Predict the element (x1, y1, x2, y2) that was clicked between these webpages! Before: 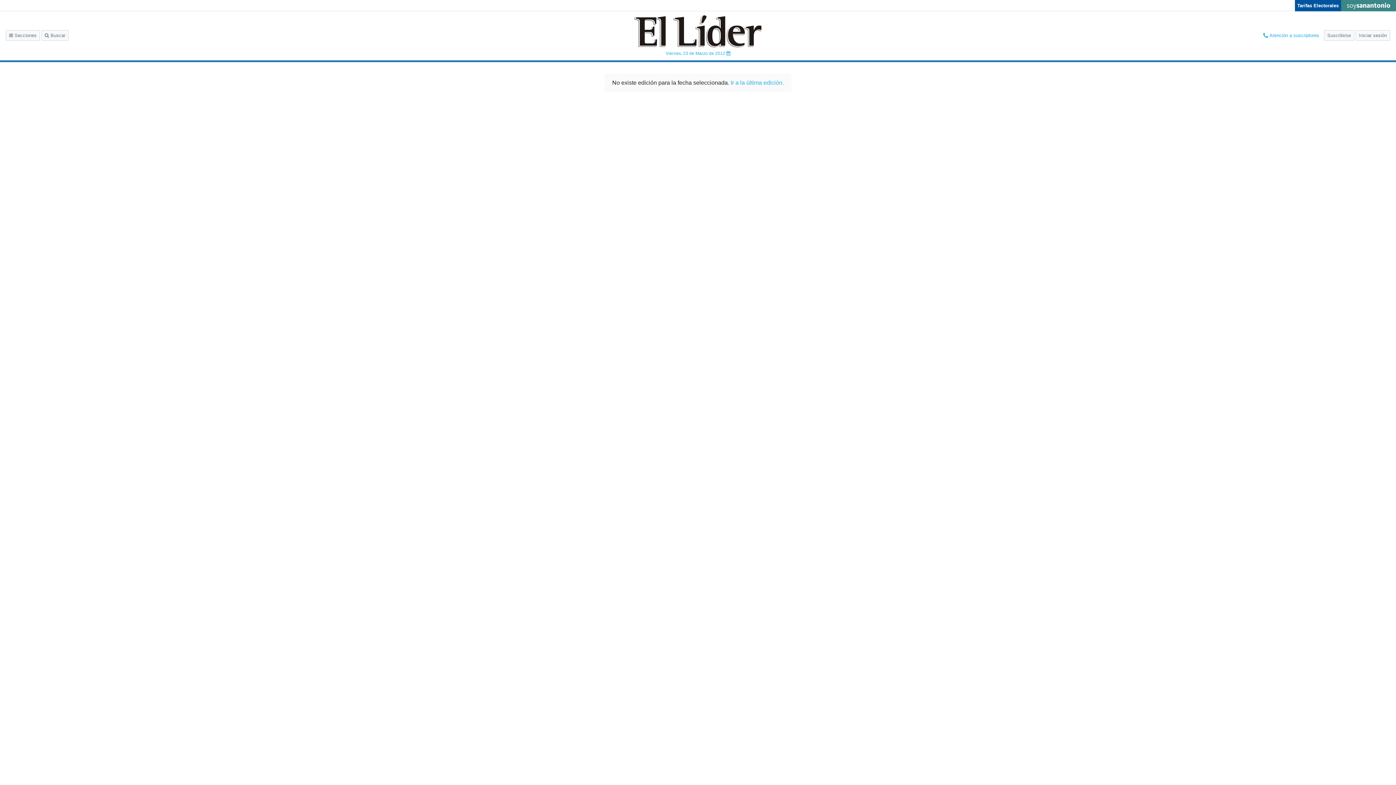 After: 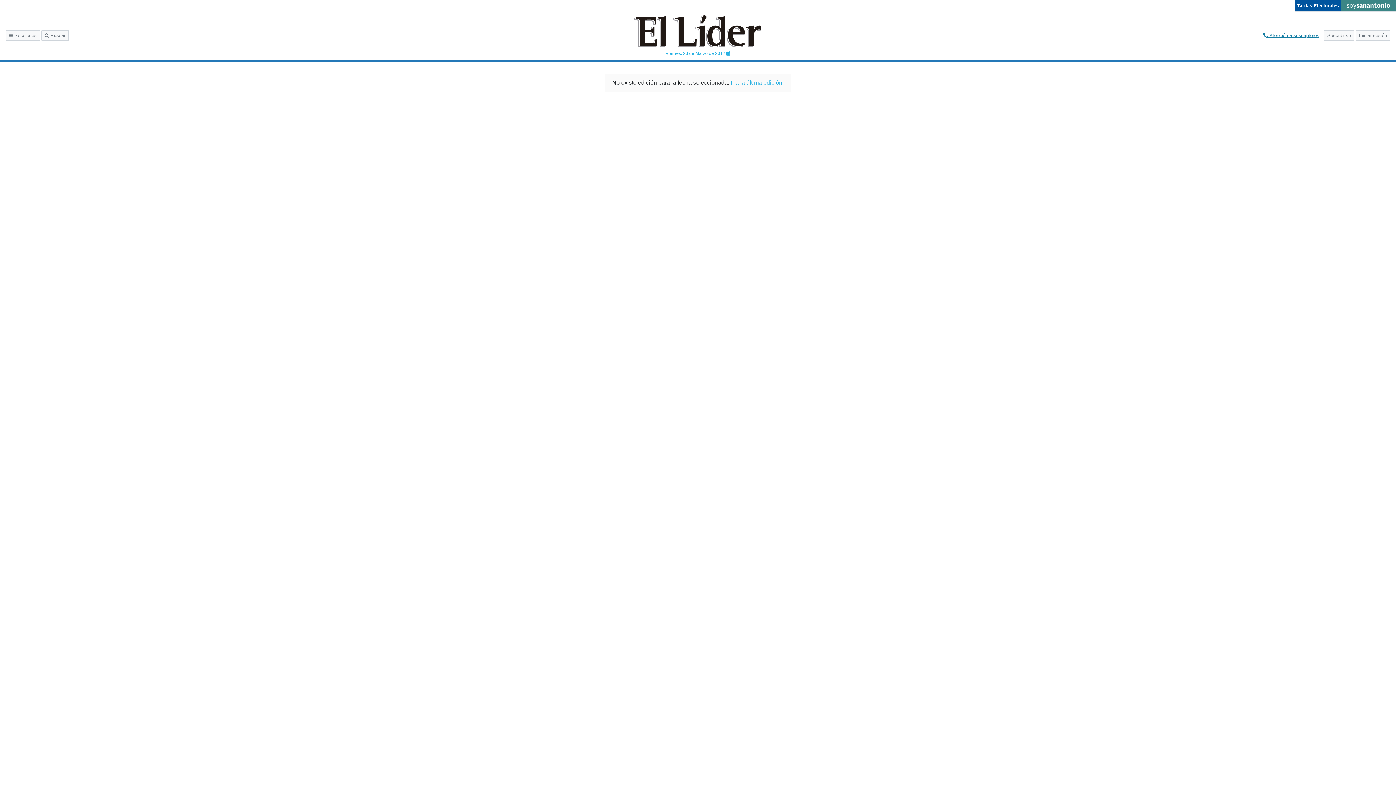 Action: bbox: (1260, 30, 1322, 40) label:  Atención a suscriptores